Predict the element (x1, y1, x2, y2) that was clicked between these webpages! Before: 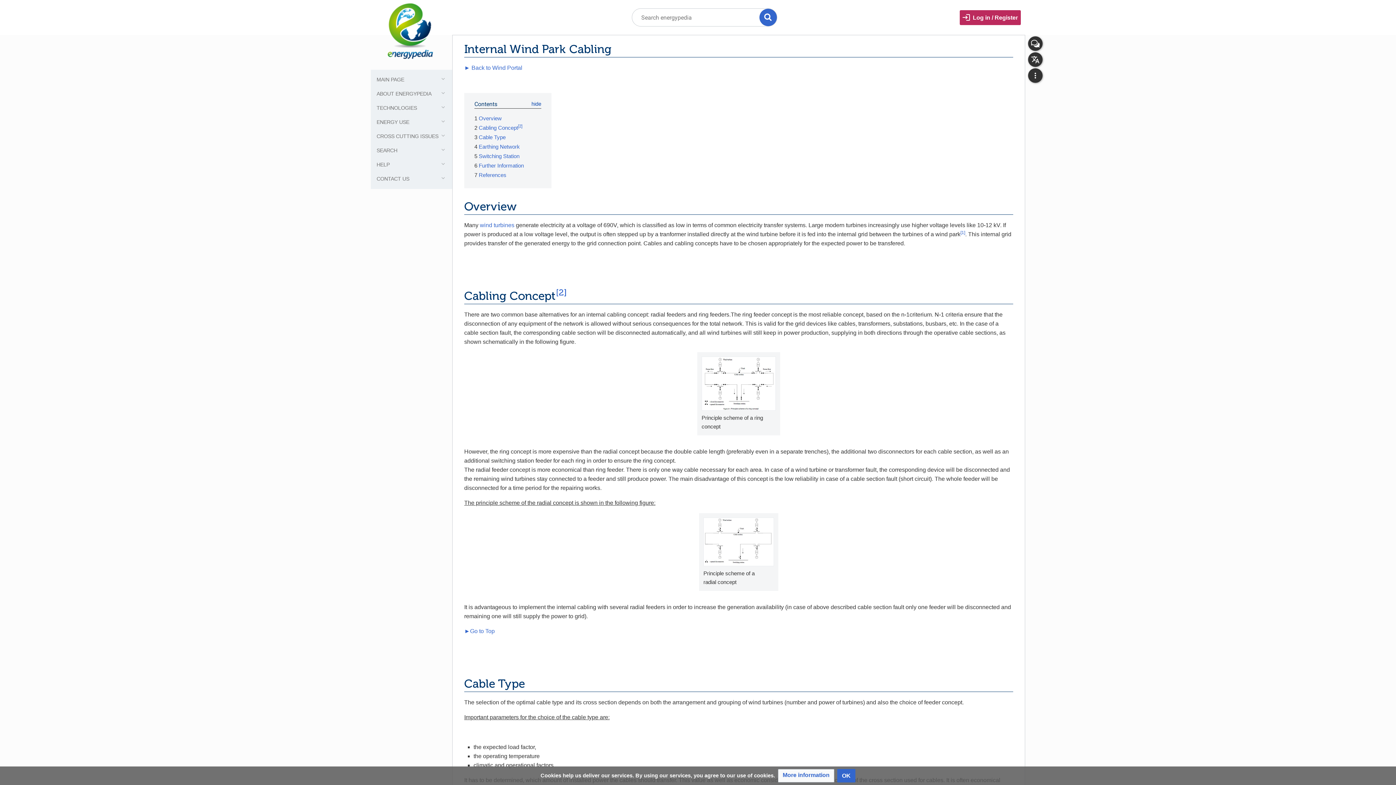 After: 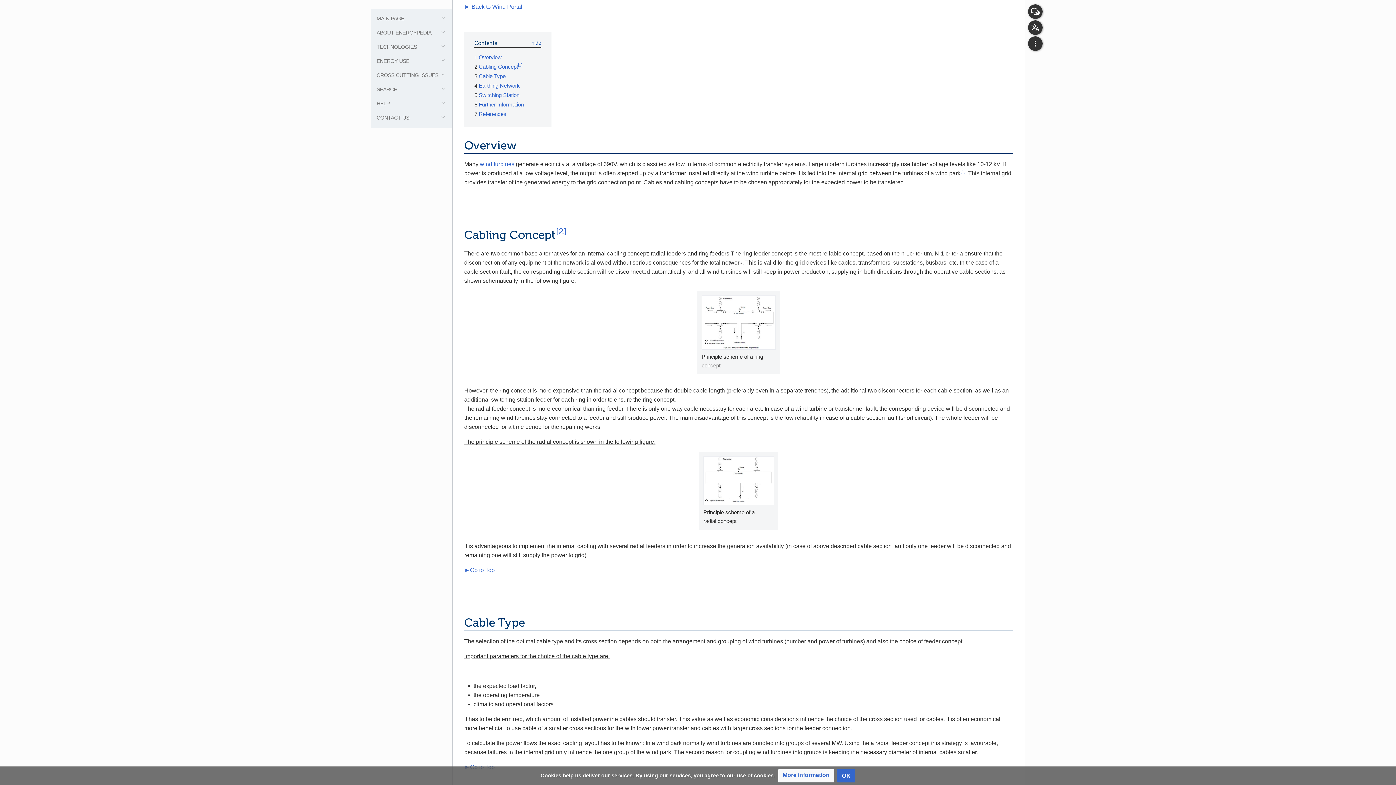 Action: bbox: (464, 628, 494, 634) label: ►Go to Top